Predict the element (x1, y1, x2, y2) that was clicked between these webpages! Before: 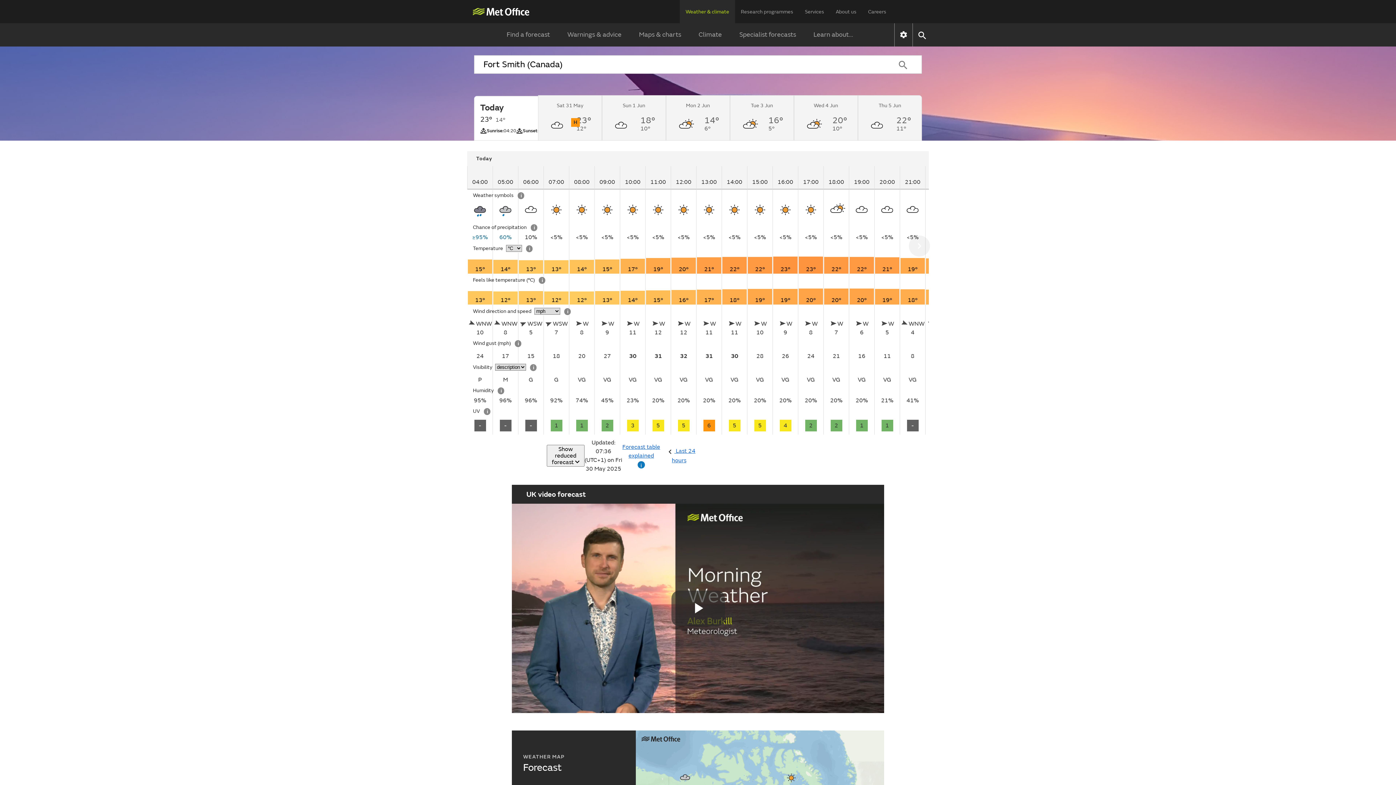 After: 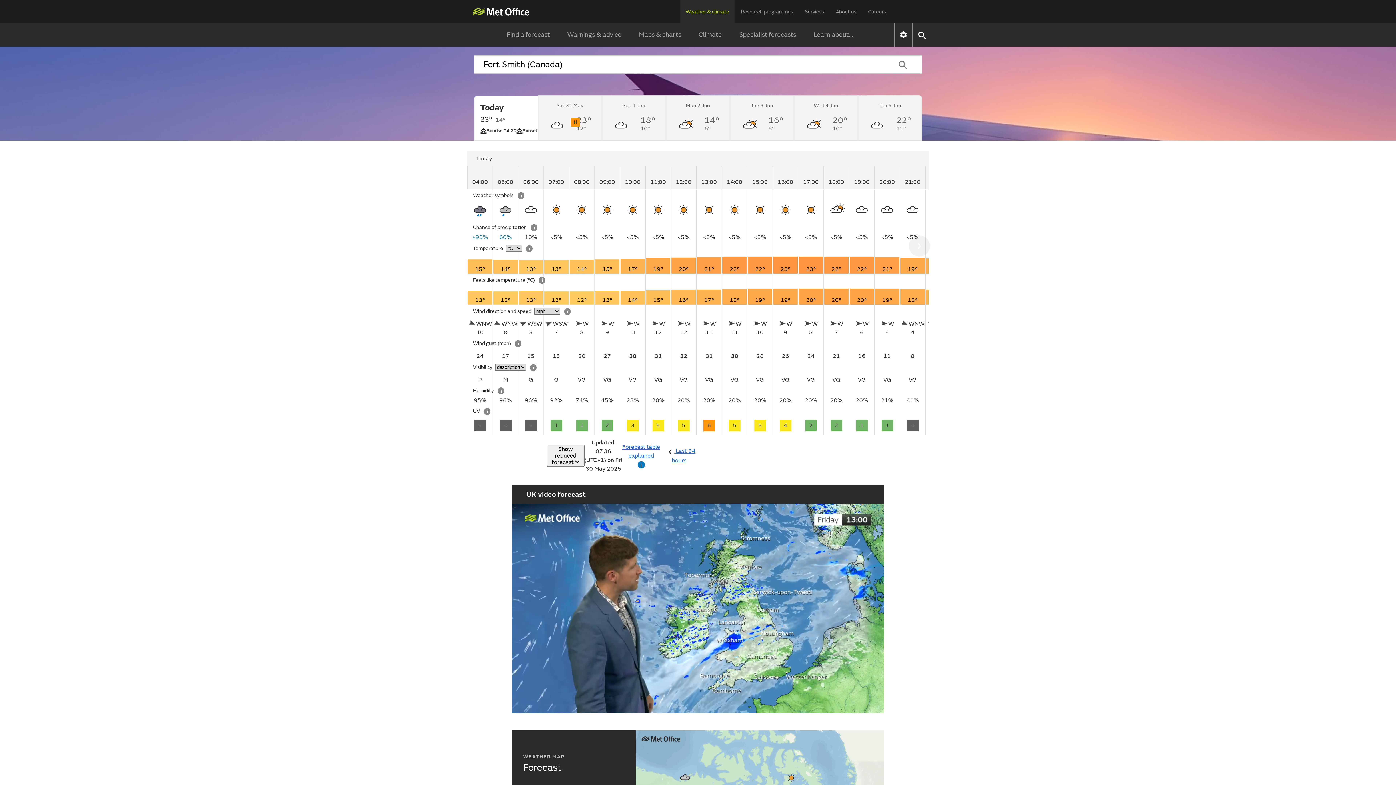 Action: bbox: (671, 590, 724, 626) label: Play Video